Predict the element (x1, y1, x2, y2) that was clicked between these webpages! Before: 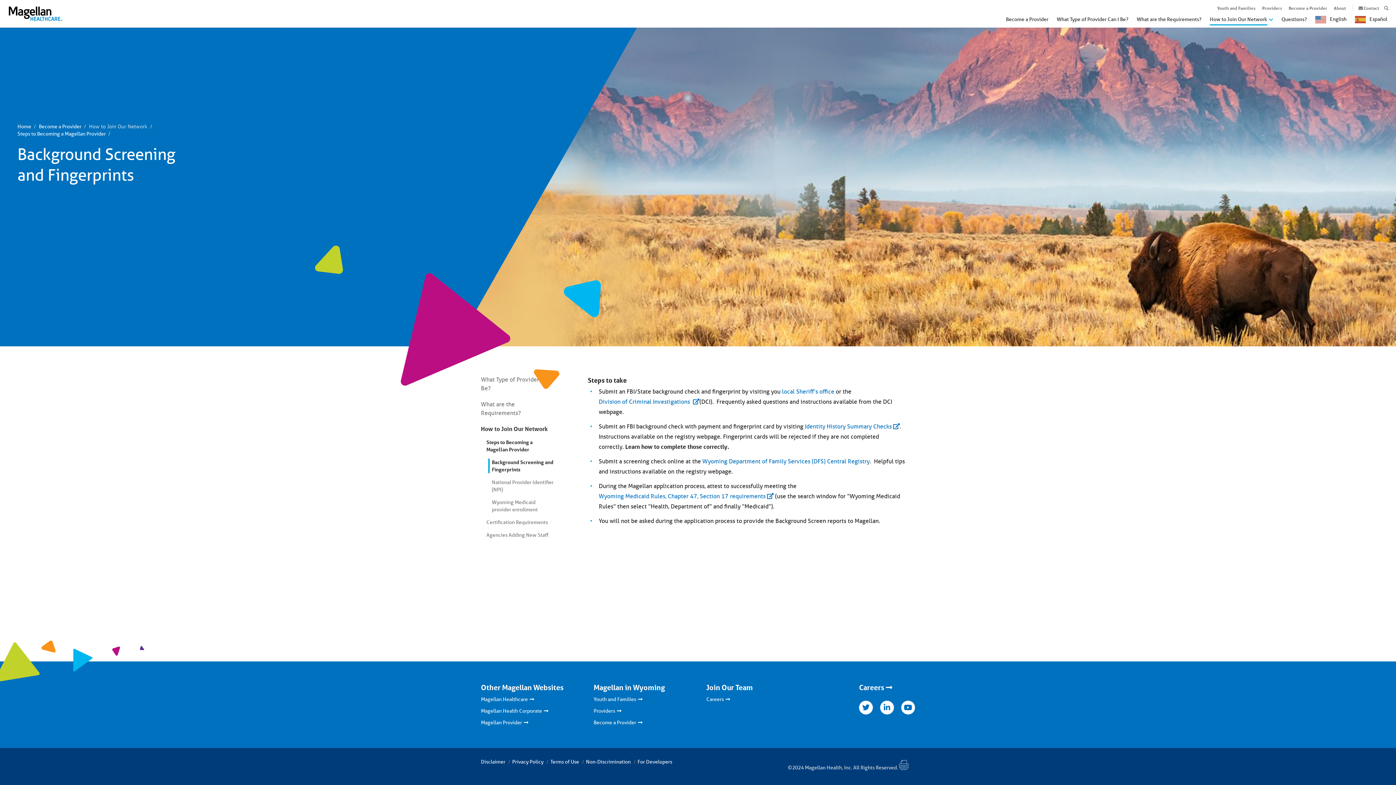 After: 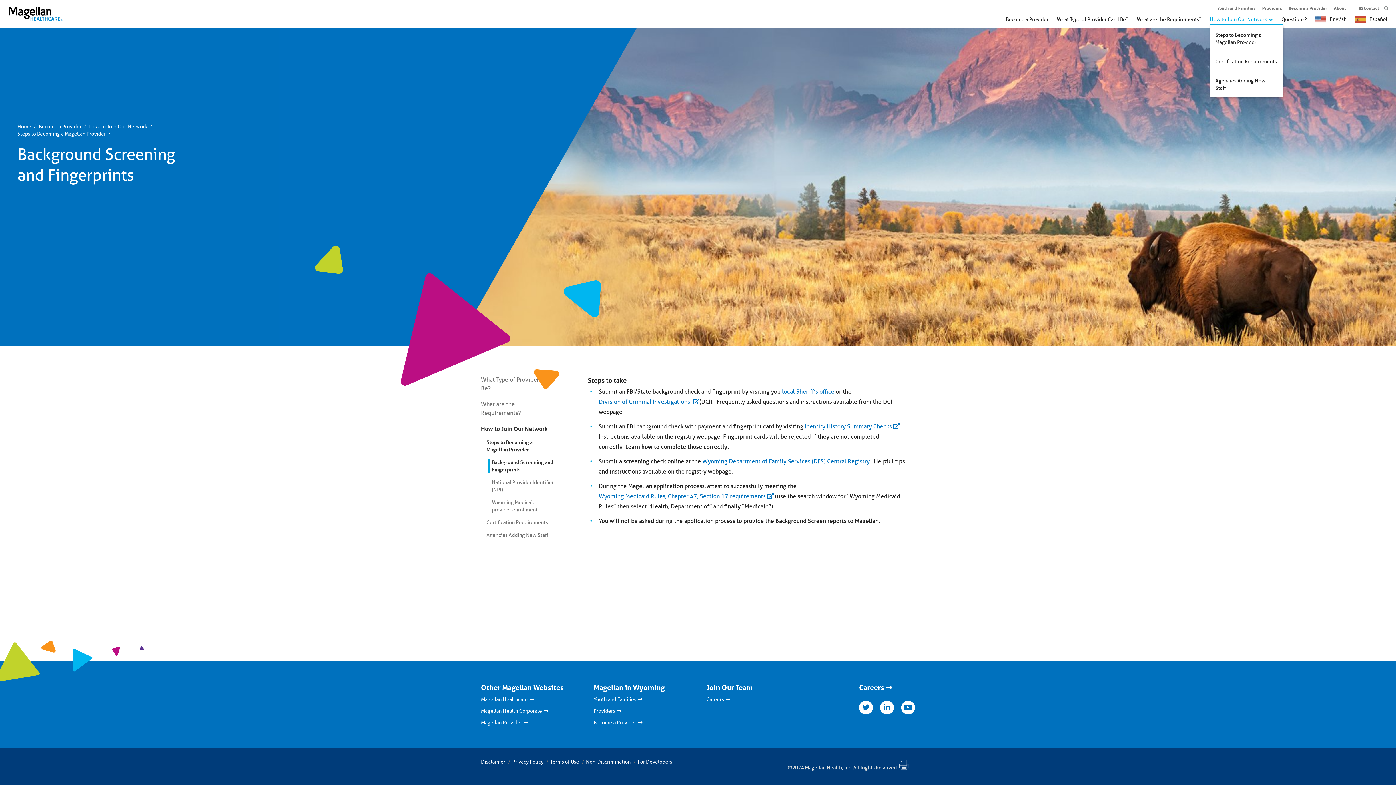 Action: bbox: (1210, 18, 1273, 25) label: How to Join Our Network